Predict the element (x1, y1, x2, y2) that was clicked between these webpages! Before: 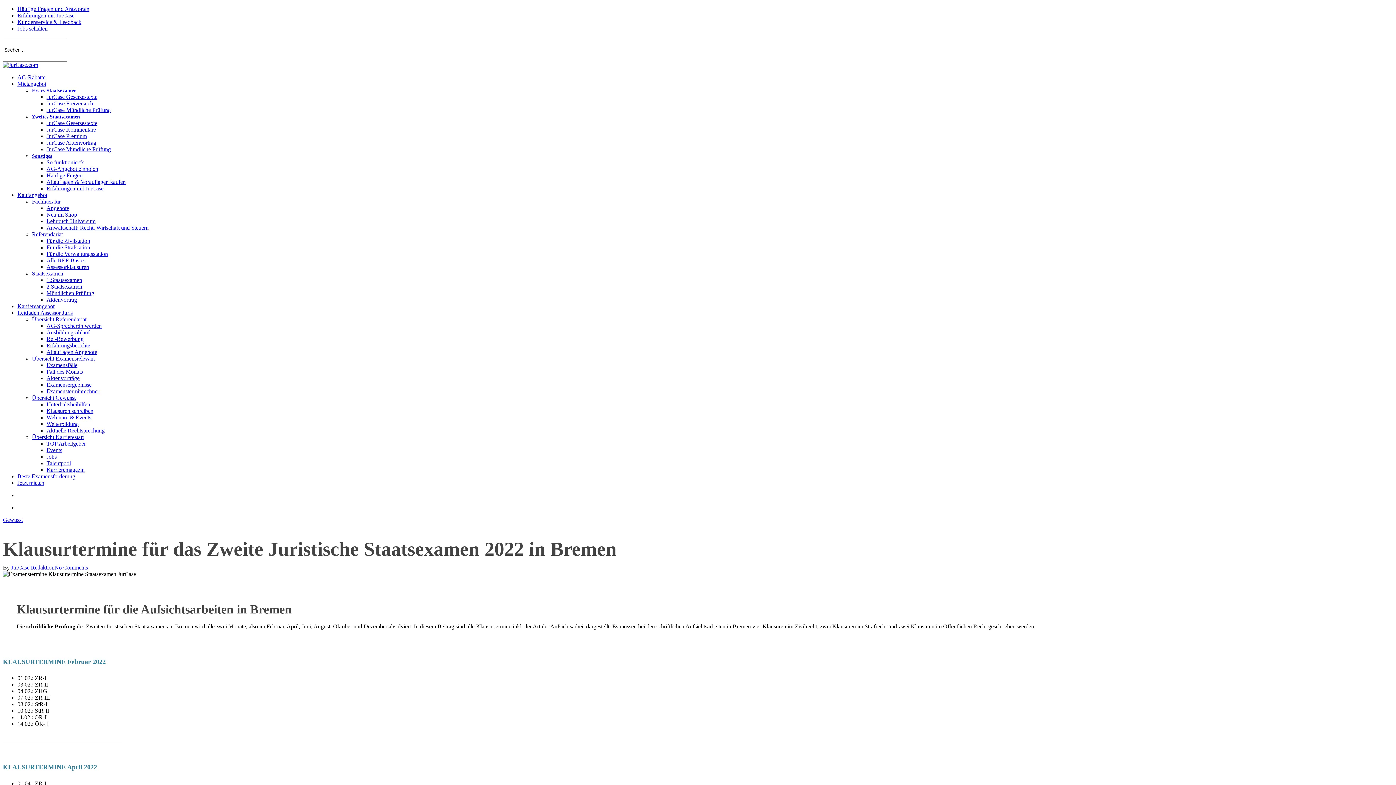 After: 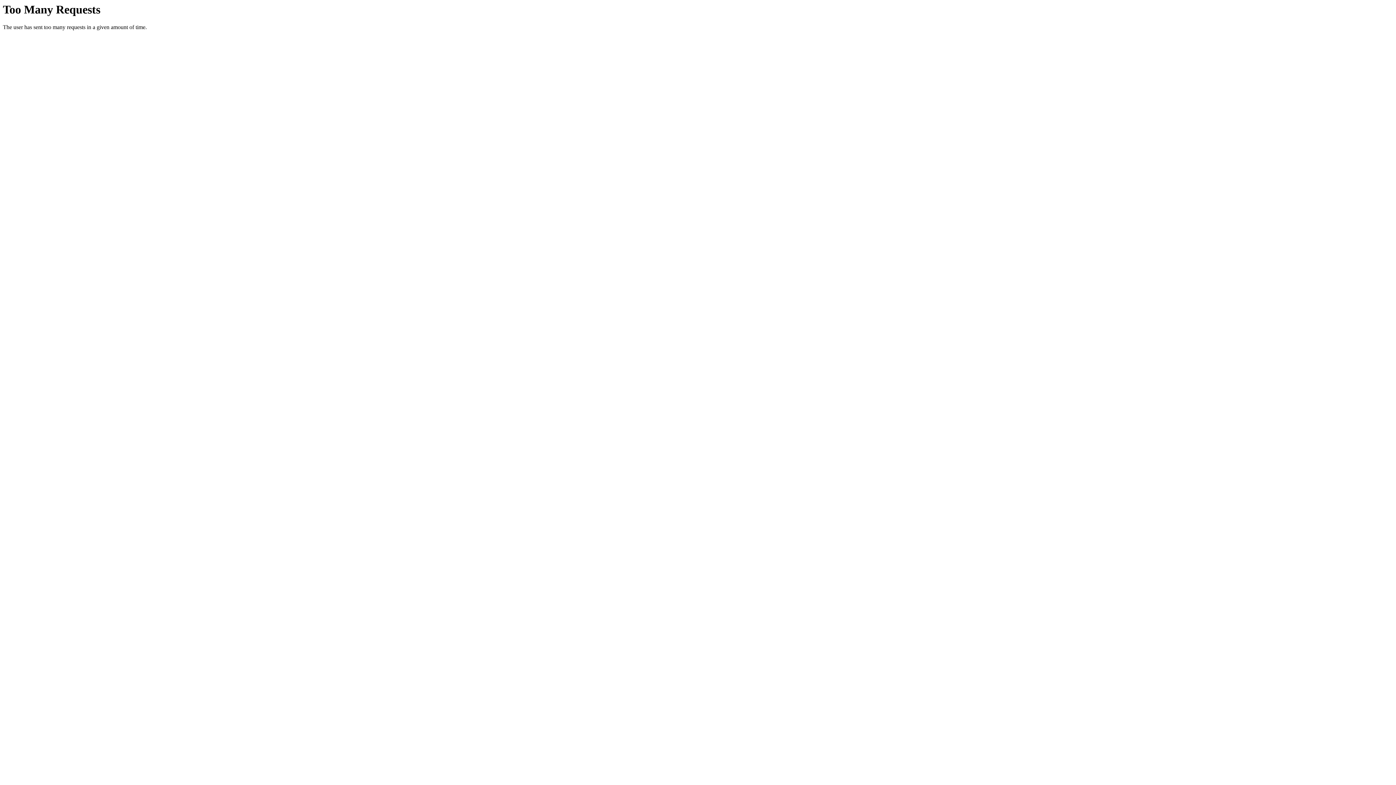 Action: label: Leitfaden Assessor Juris bbox: (17, 309, 72, 316)